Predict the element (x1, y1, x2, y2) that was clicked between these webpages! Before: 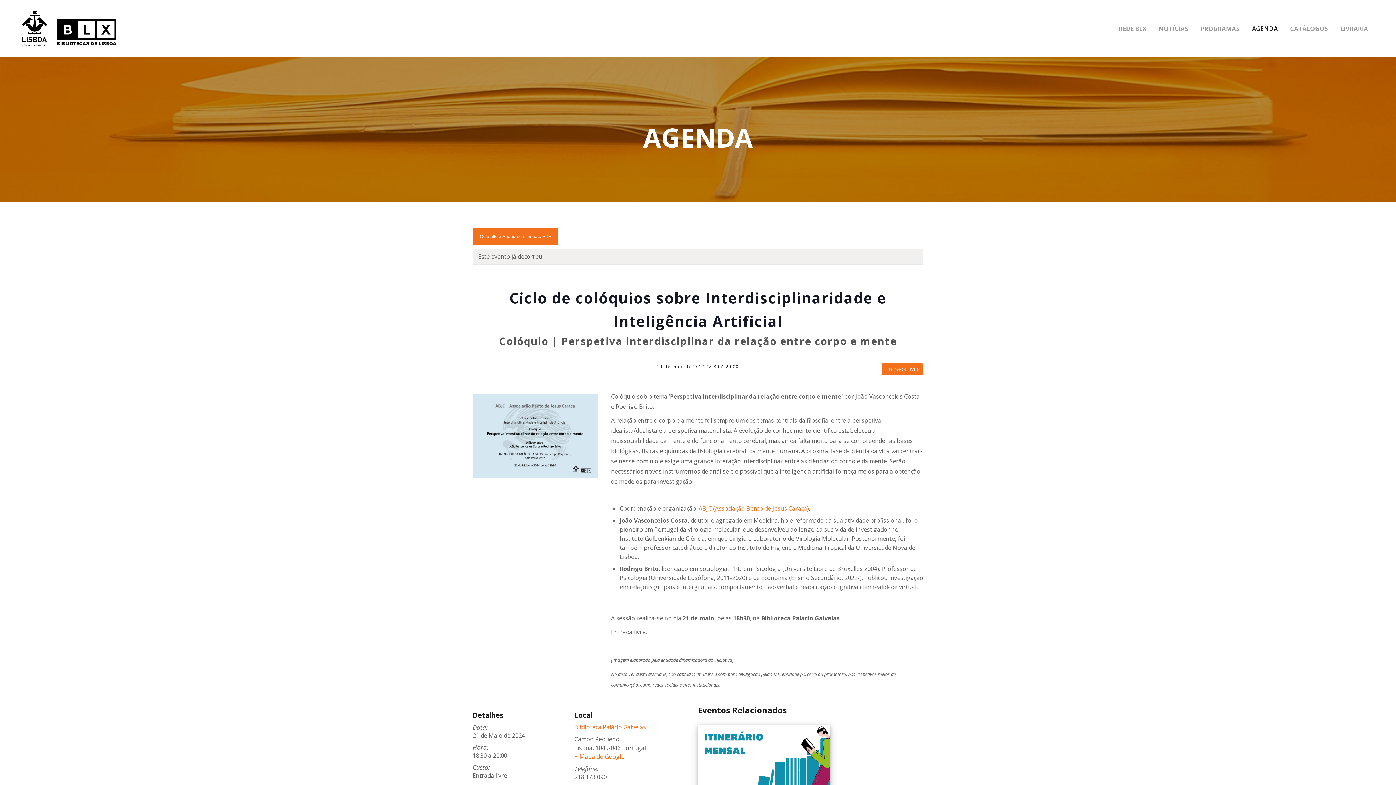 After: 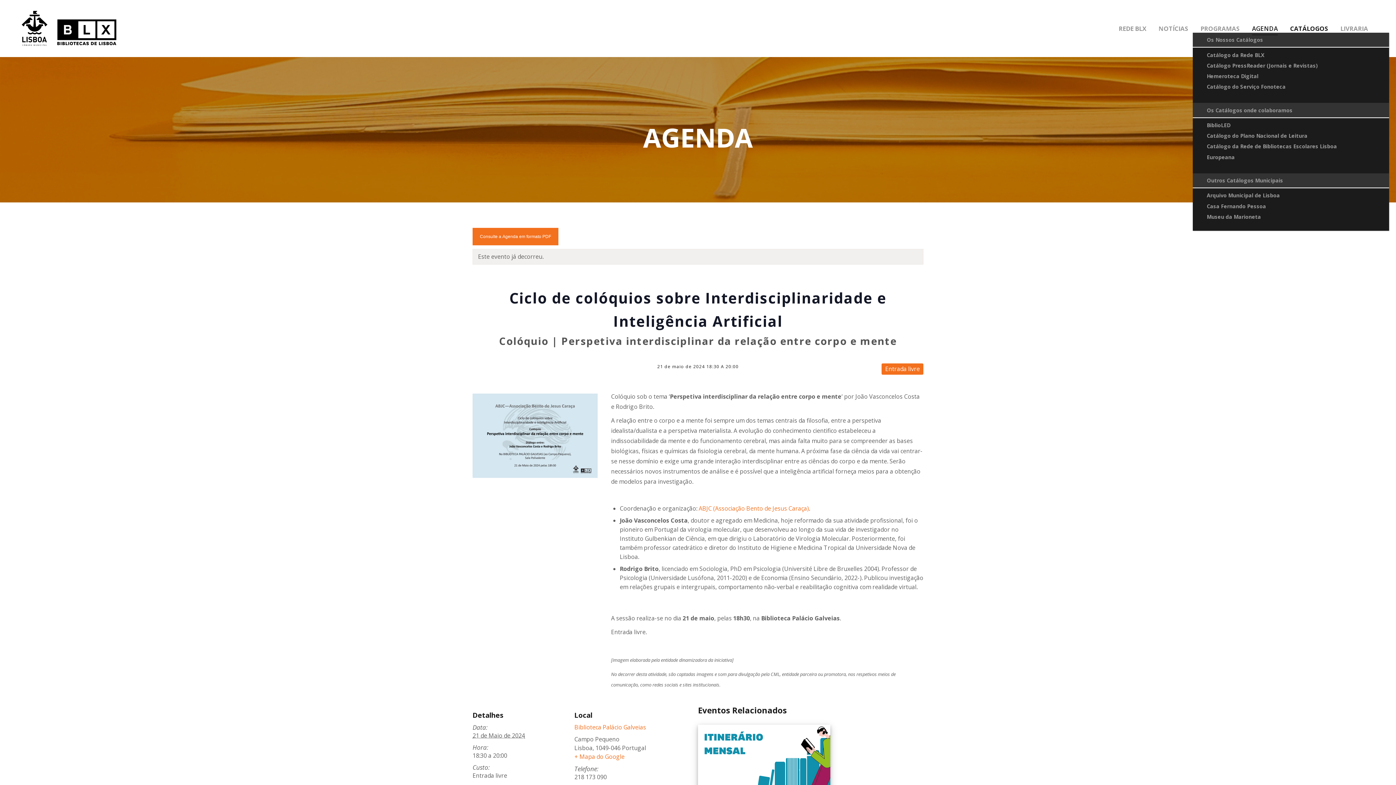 Action: label: CATÁLOGOS bbox: (1284, 18, 1334, 38)